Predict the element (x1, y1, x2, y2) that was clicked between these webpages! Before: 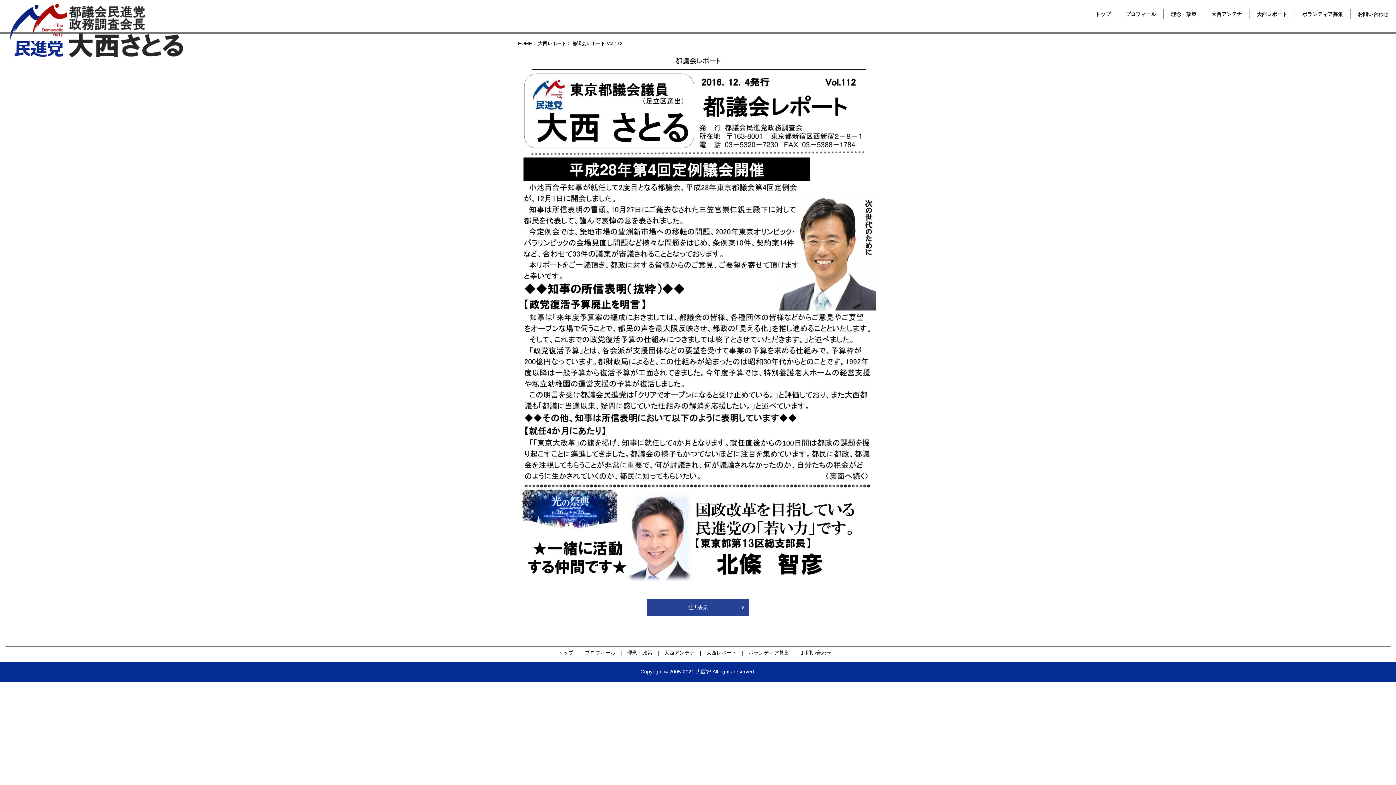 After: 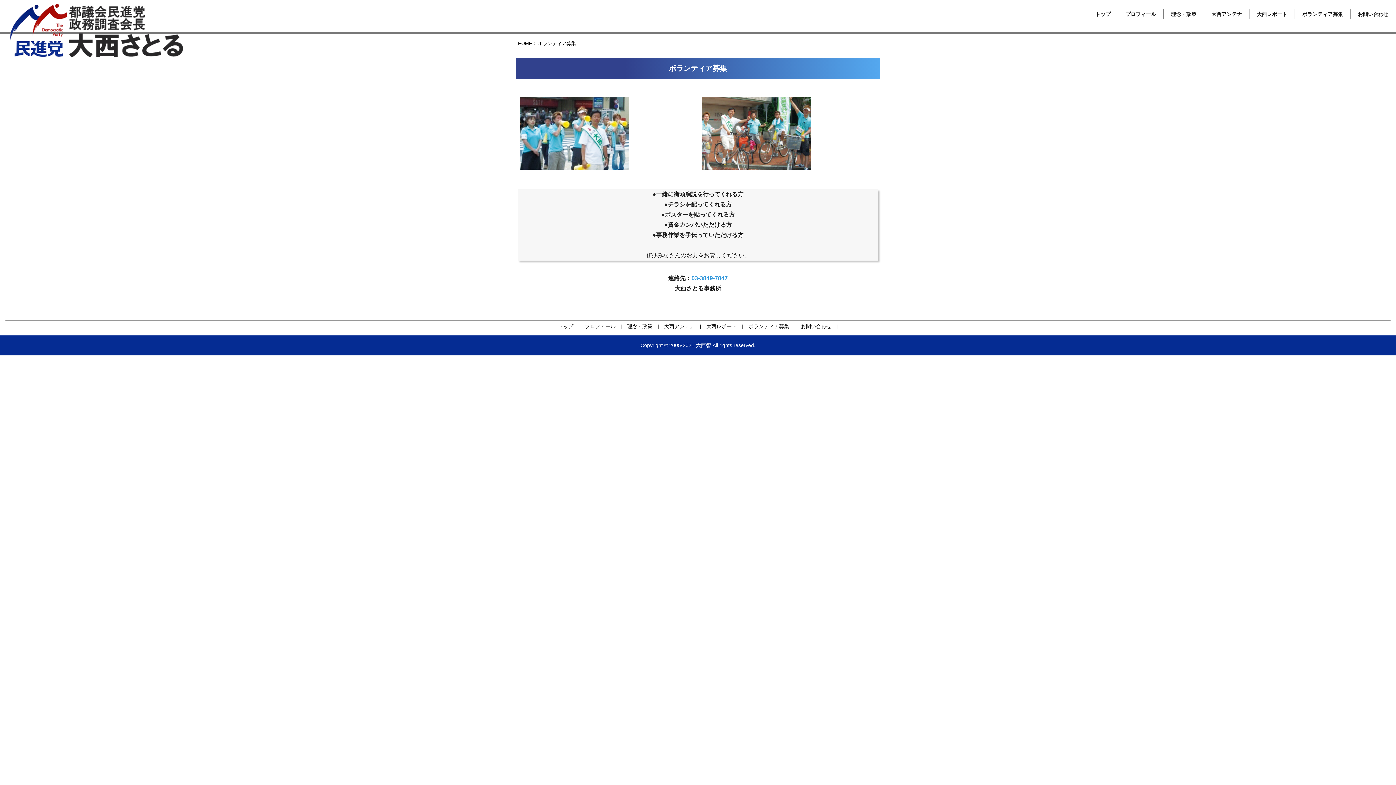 Action: label: ボランティア募集 bbox: (1295, 9, 1350, 19)